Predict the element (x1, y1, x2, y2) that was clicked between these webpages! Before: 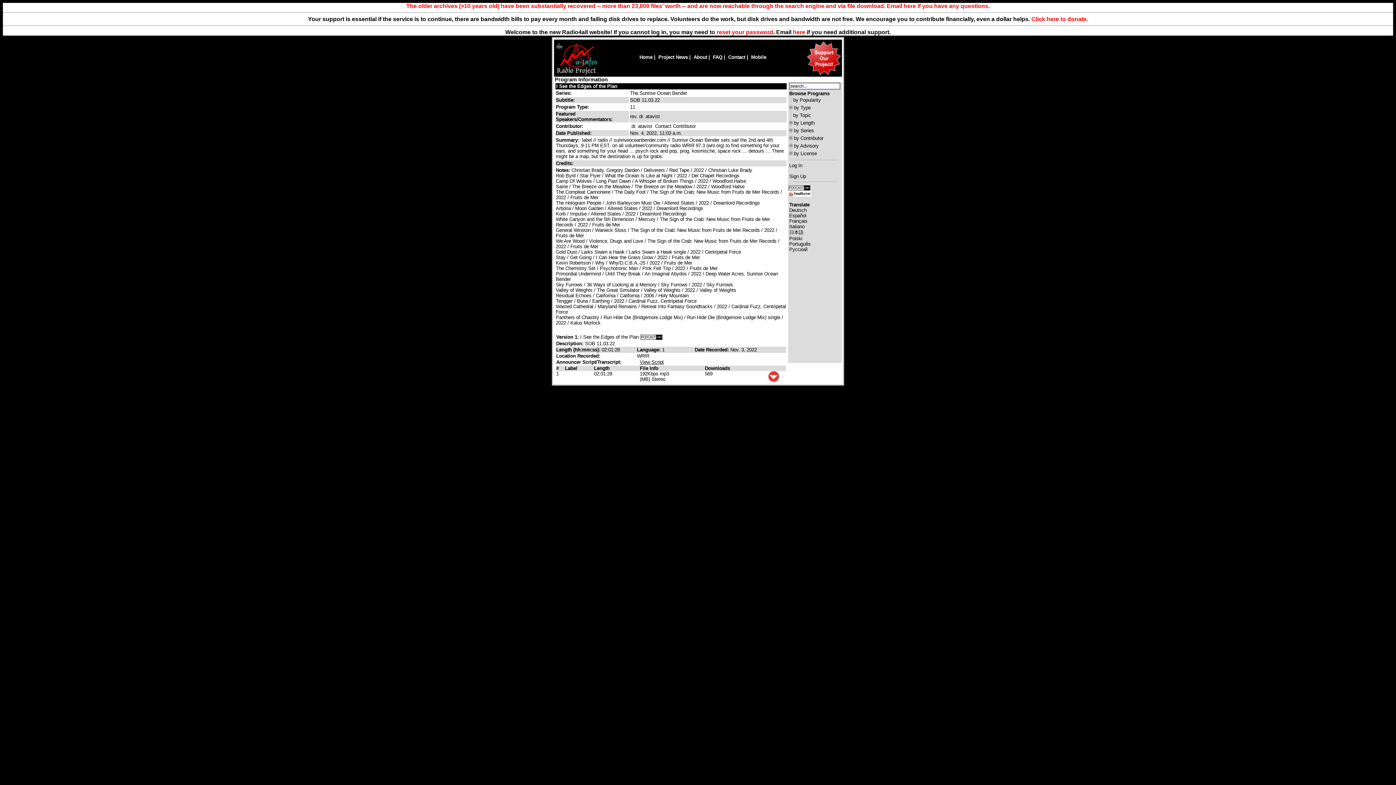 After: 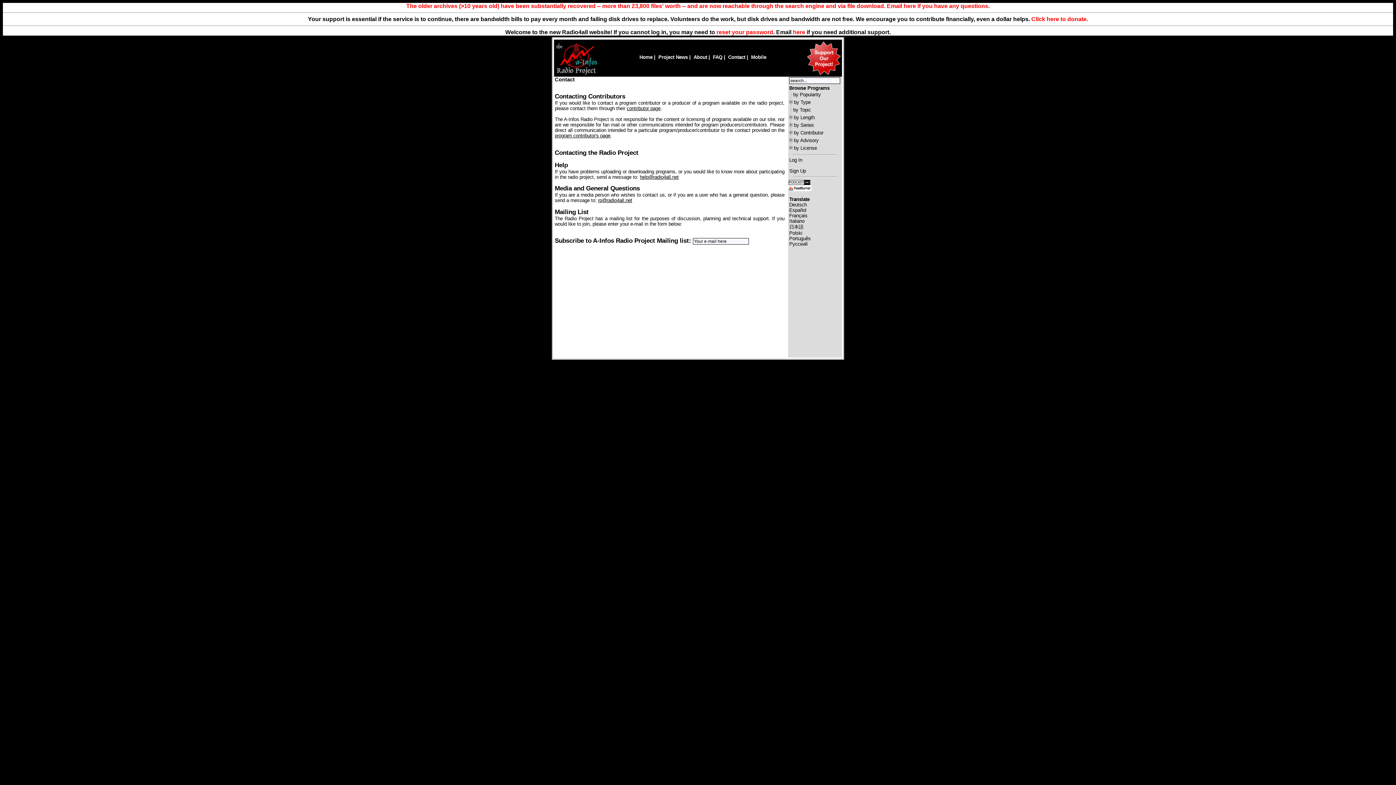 Action: bbox: (728, 54, 745, 60) label: Contact